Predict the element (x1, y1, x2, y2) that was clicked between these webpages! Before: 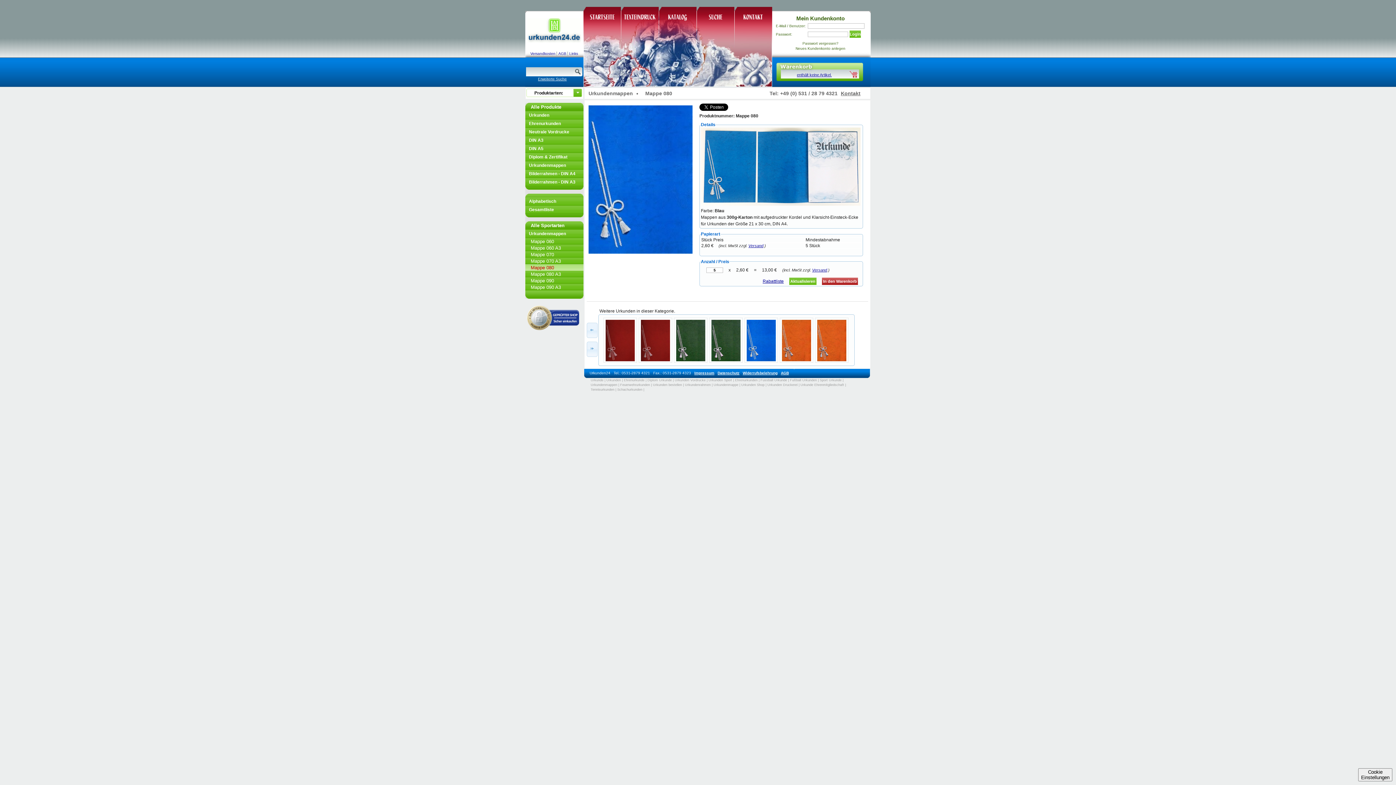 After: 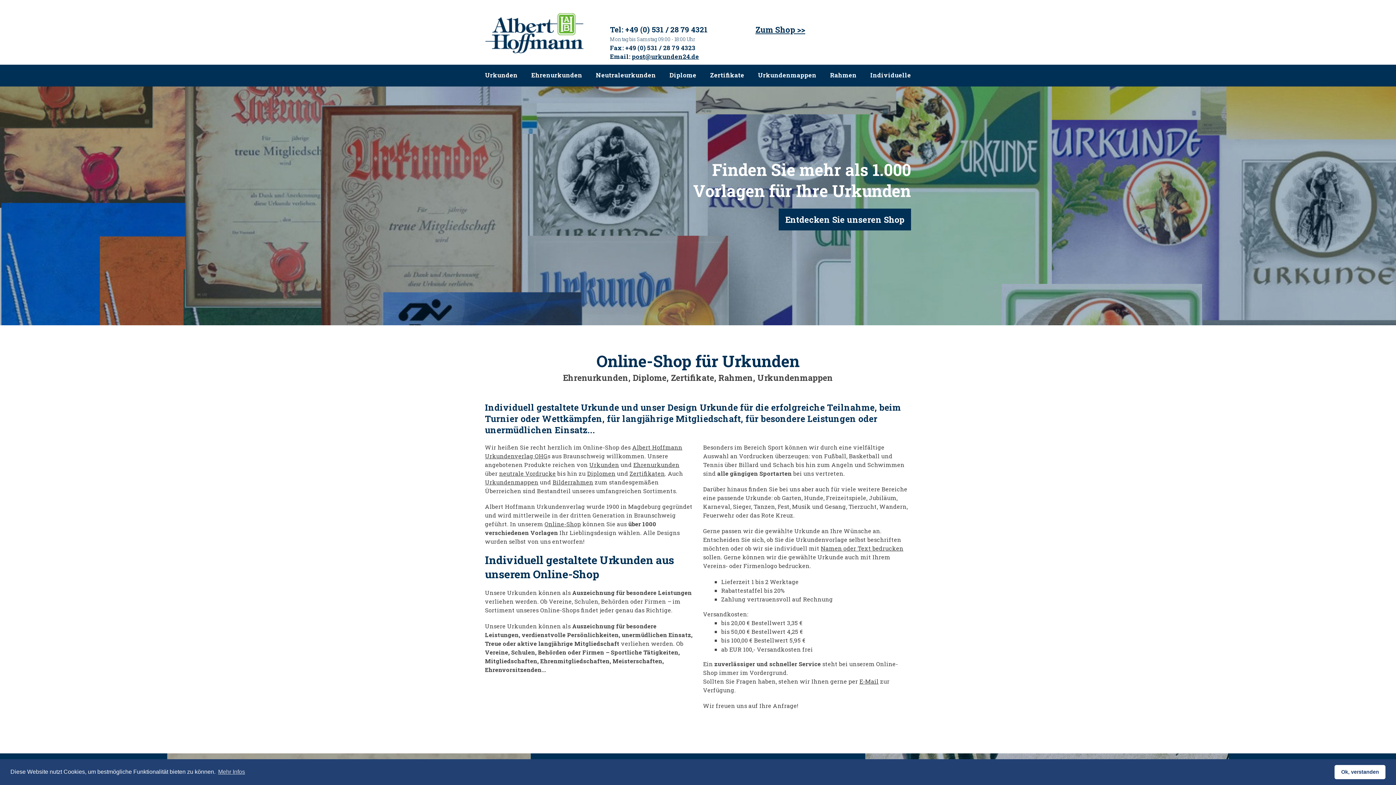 Action: label: Urkundenmappen bbox: (590, 383, 617, 387)